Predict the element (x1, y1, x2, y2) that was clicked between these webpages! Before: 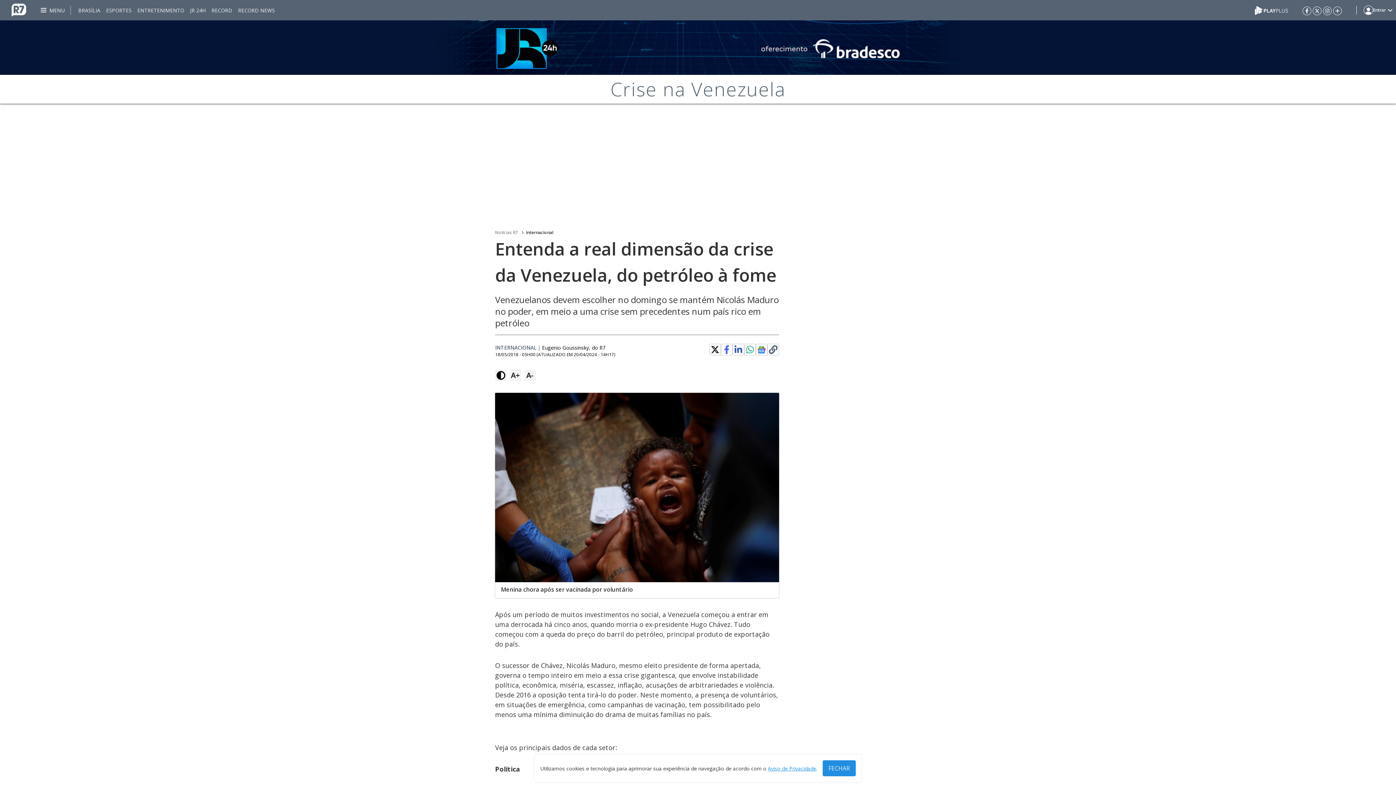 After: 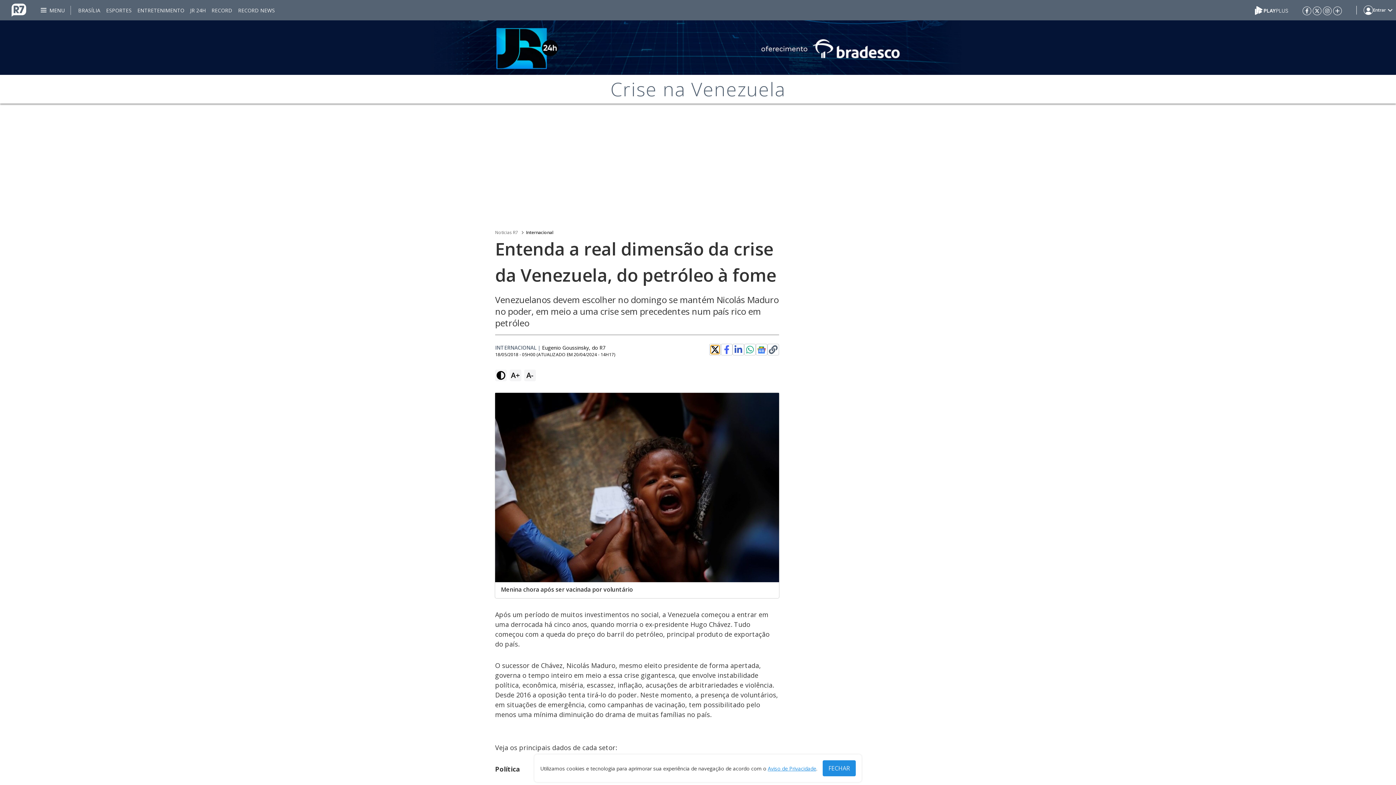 Action: bbox: (710, 345, 719, 354)